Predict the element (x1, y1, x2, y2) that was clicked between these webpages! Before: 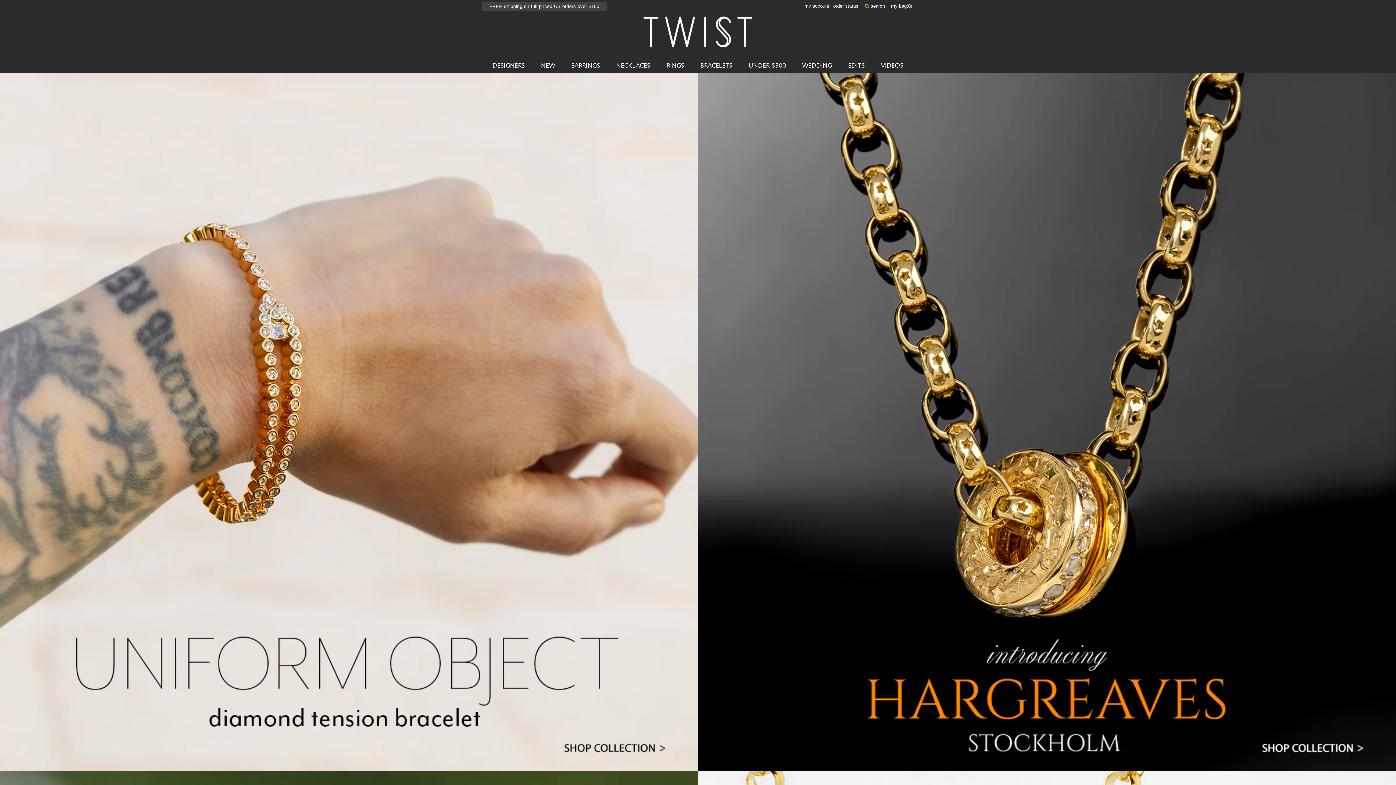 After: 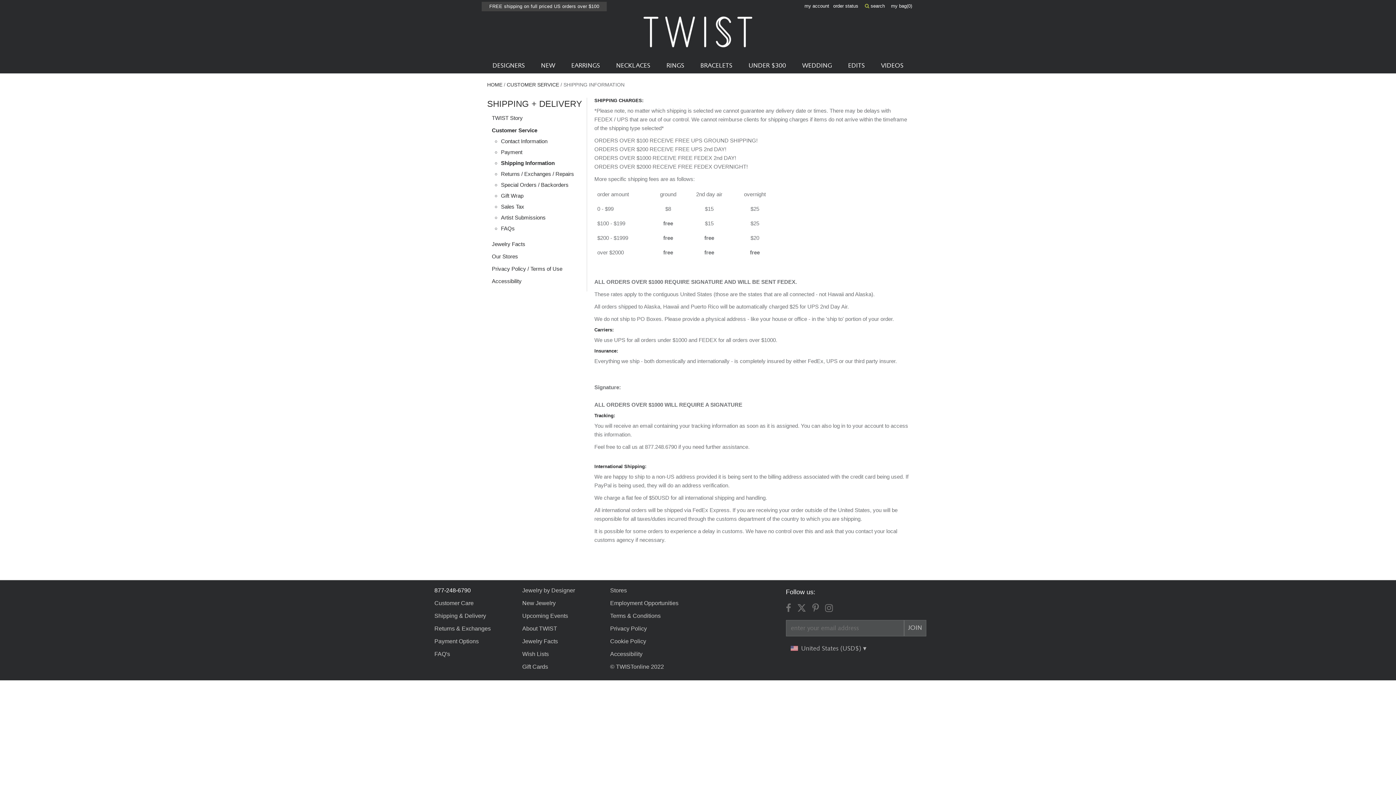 Action: bbox: (481, 1, 607, 11) label: FREE shipping on full priced US orders over $100